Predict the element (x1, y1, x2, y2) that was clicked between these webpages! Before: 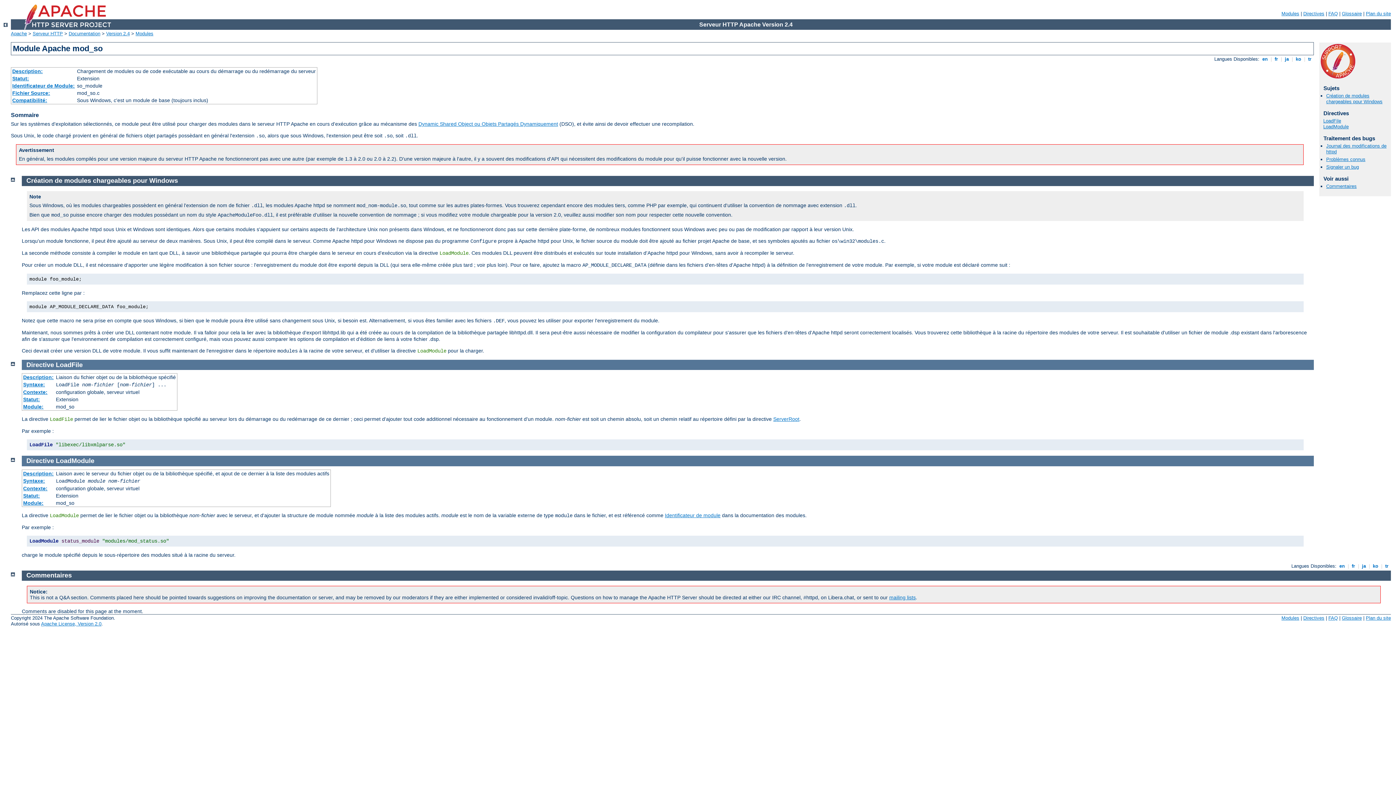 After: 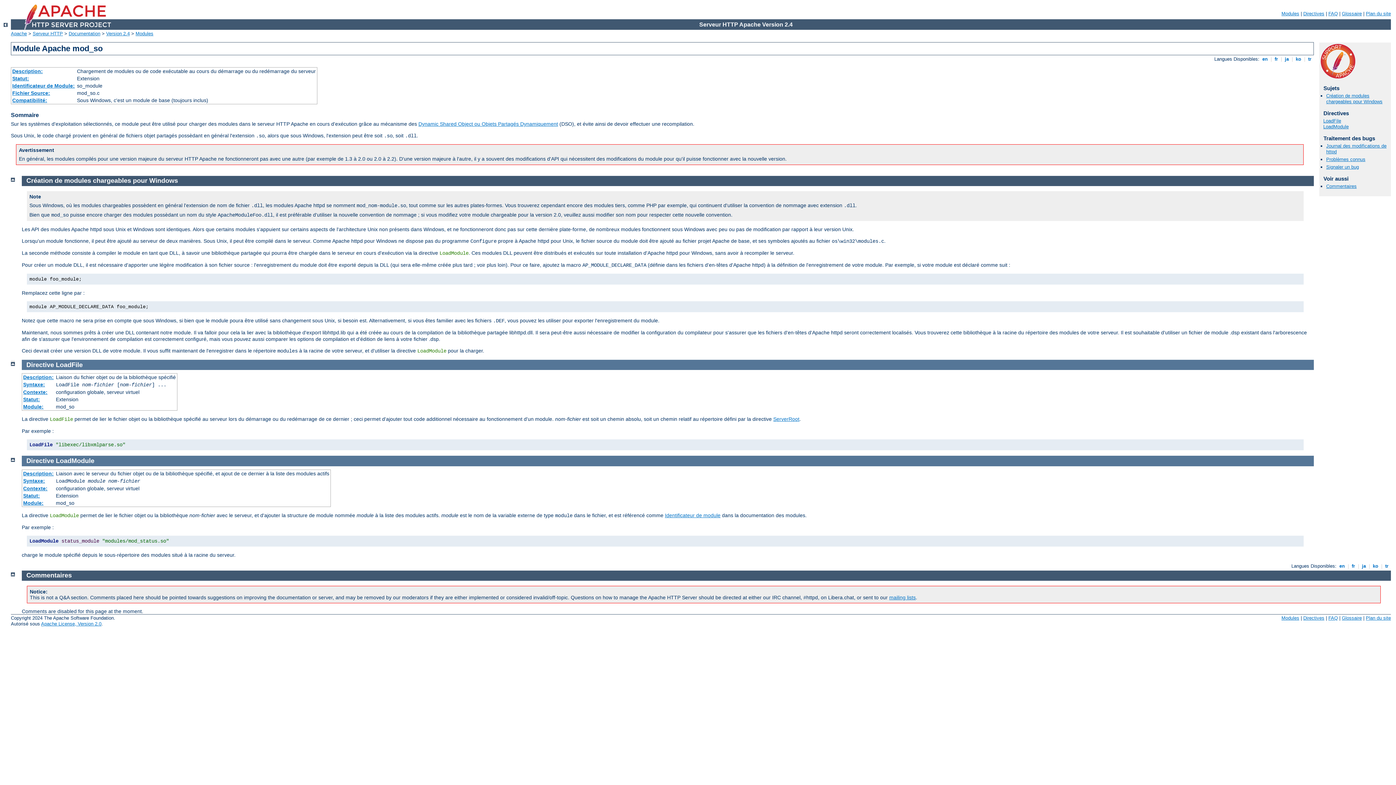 Action: bbox: (10, 360, 14, 366)